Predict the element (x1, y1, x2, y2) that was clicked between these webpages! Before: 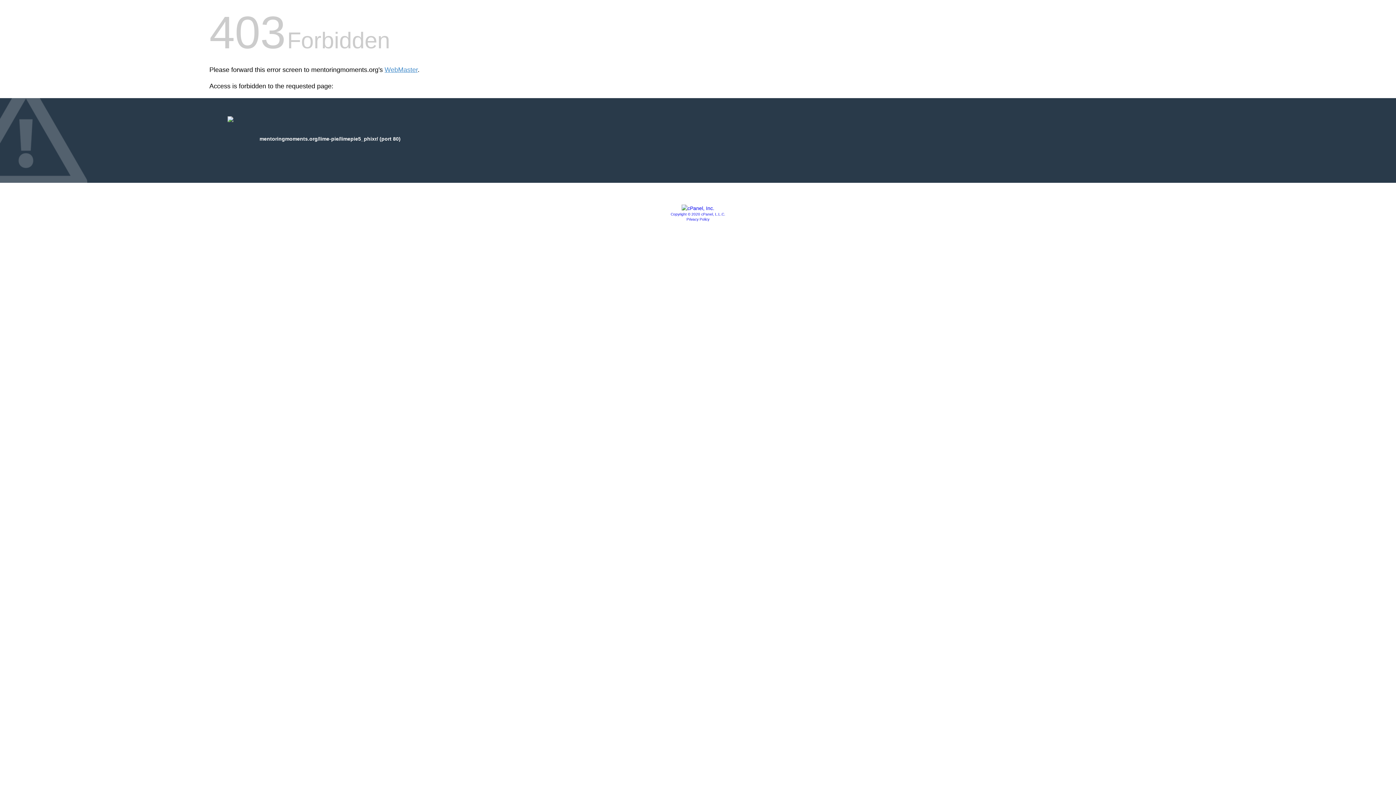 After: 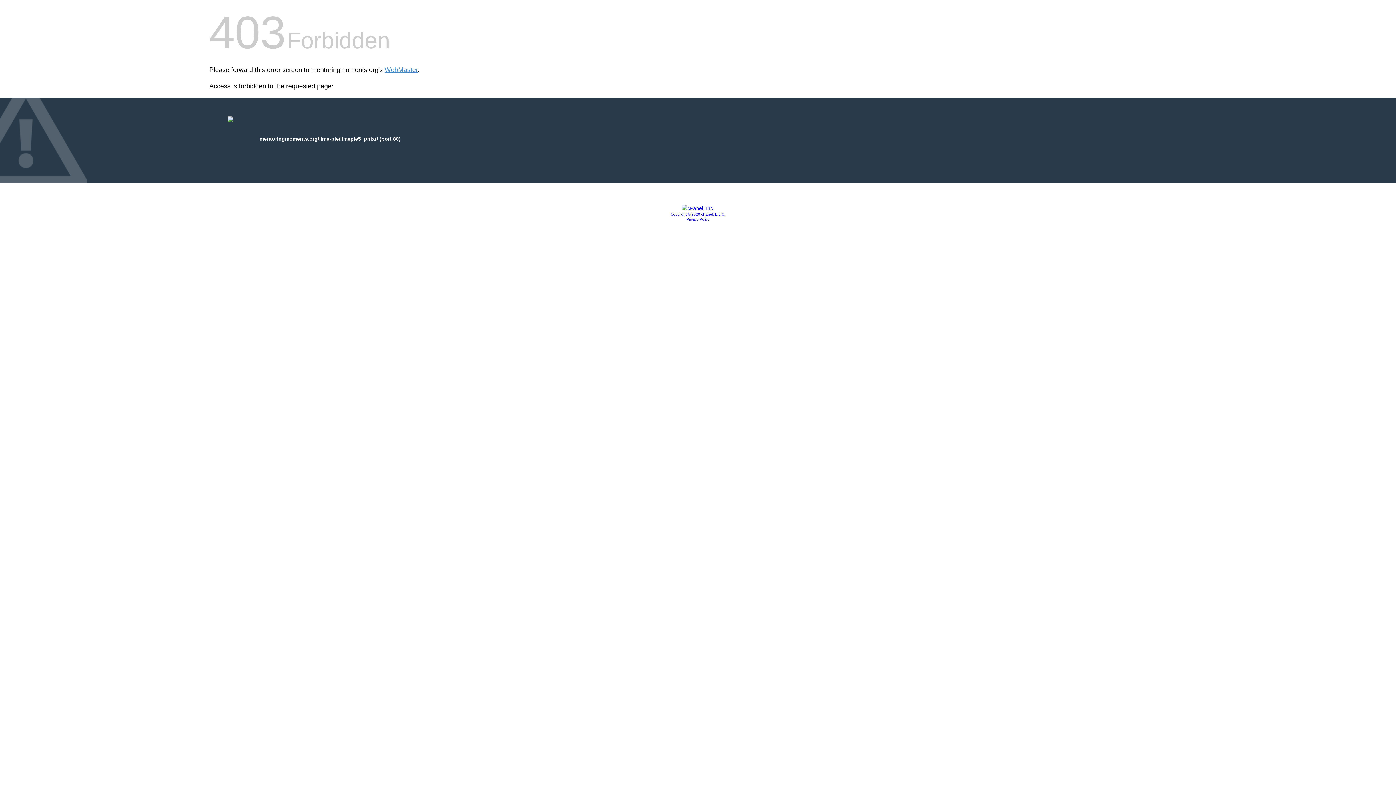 Action: bbox: (686, 217, 709, 221) label: Privacy Policy